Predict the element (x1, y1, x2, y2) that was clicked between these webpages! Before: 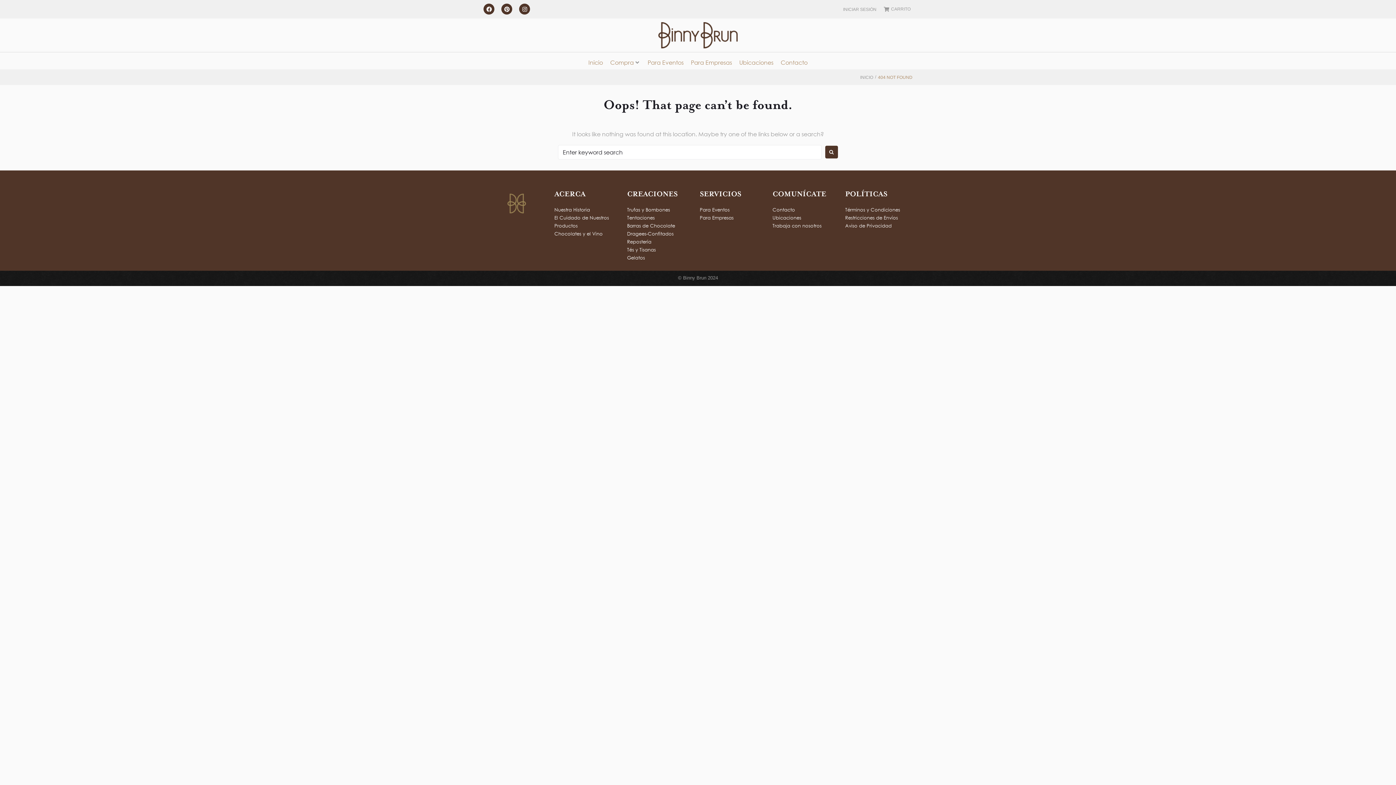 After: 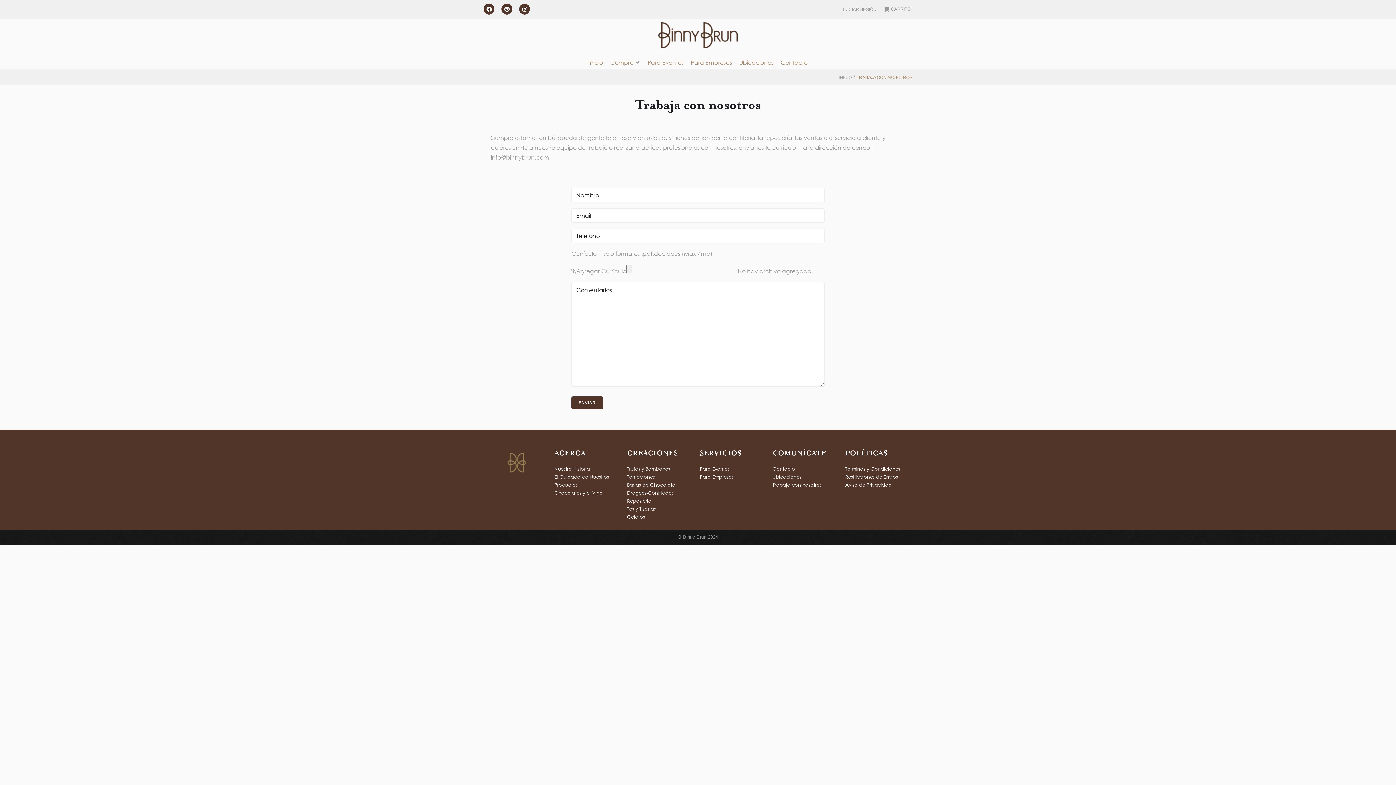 Action: bbox: (772, 221, 841, 229) label: Trabaja con nosotros